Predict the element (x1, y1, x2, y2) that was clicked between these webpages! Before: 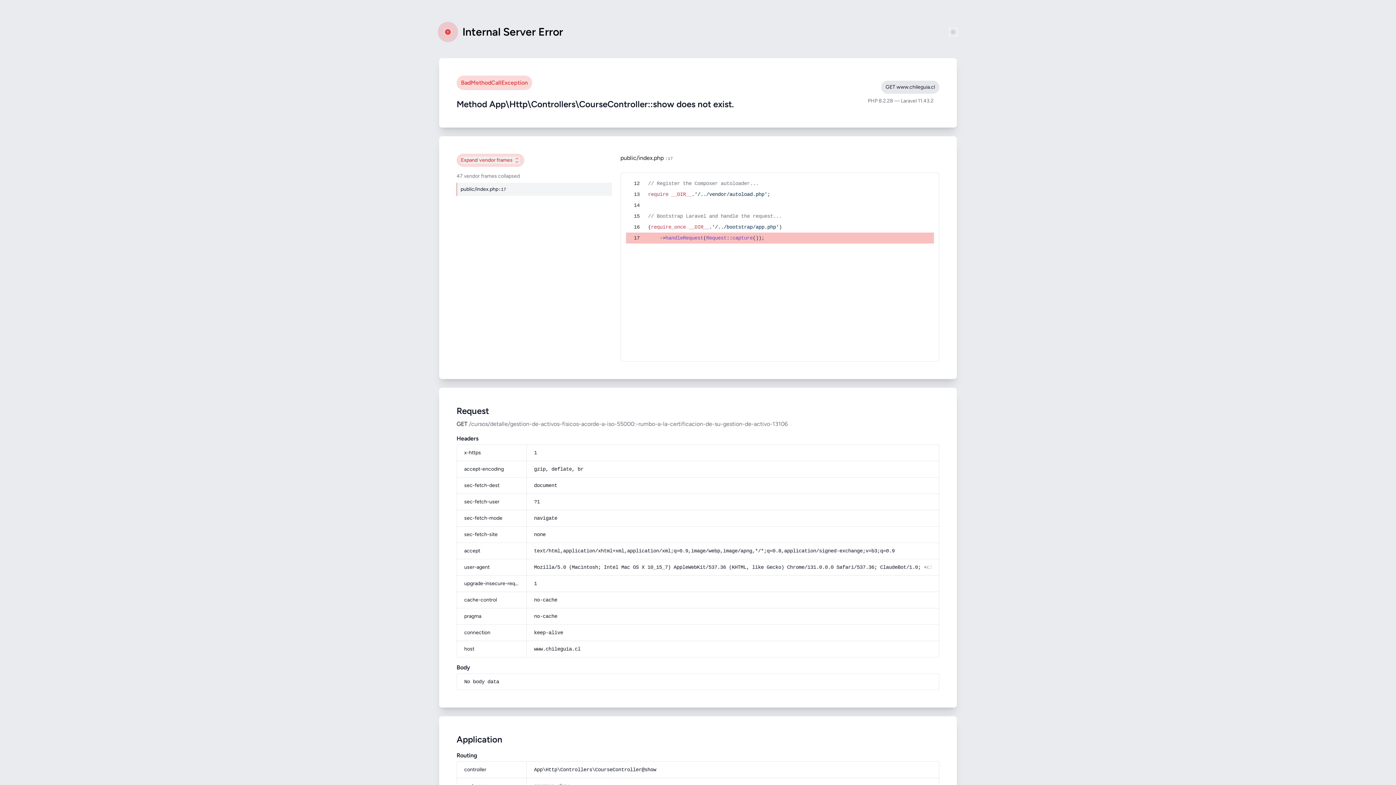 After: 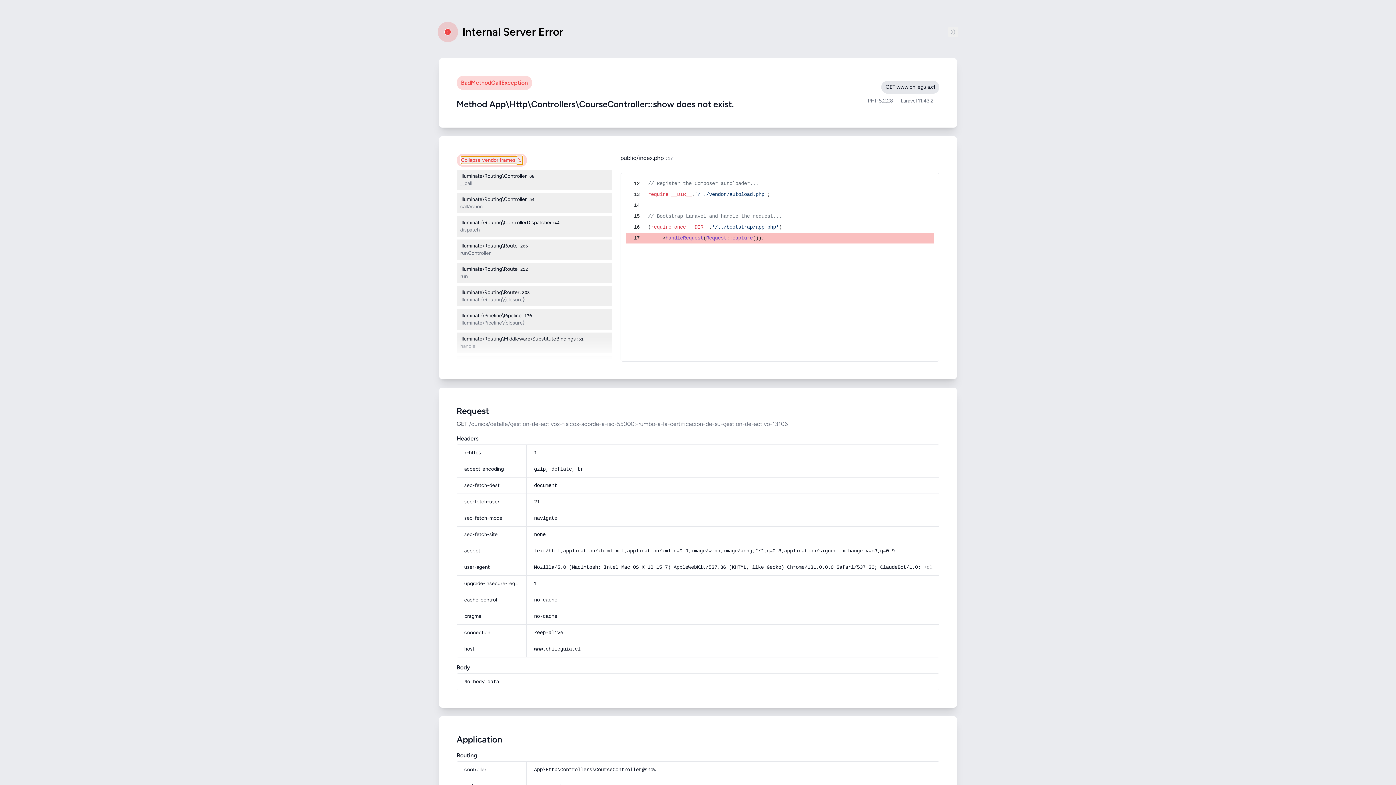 Action: label: Expand
vendor frames bbox: (461, 156, 520, 164)